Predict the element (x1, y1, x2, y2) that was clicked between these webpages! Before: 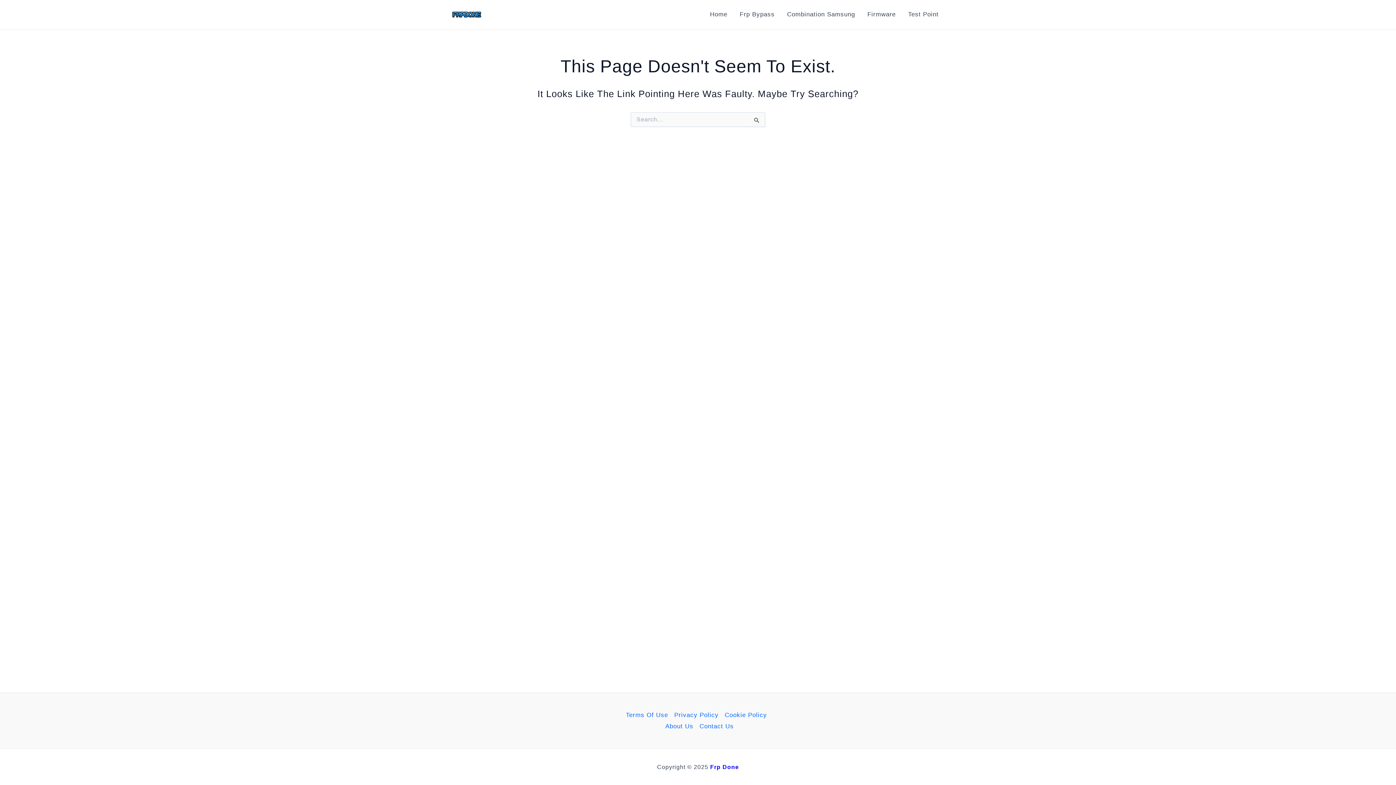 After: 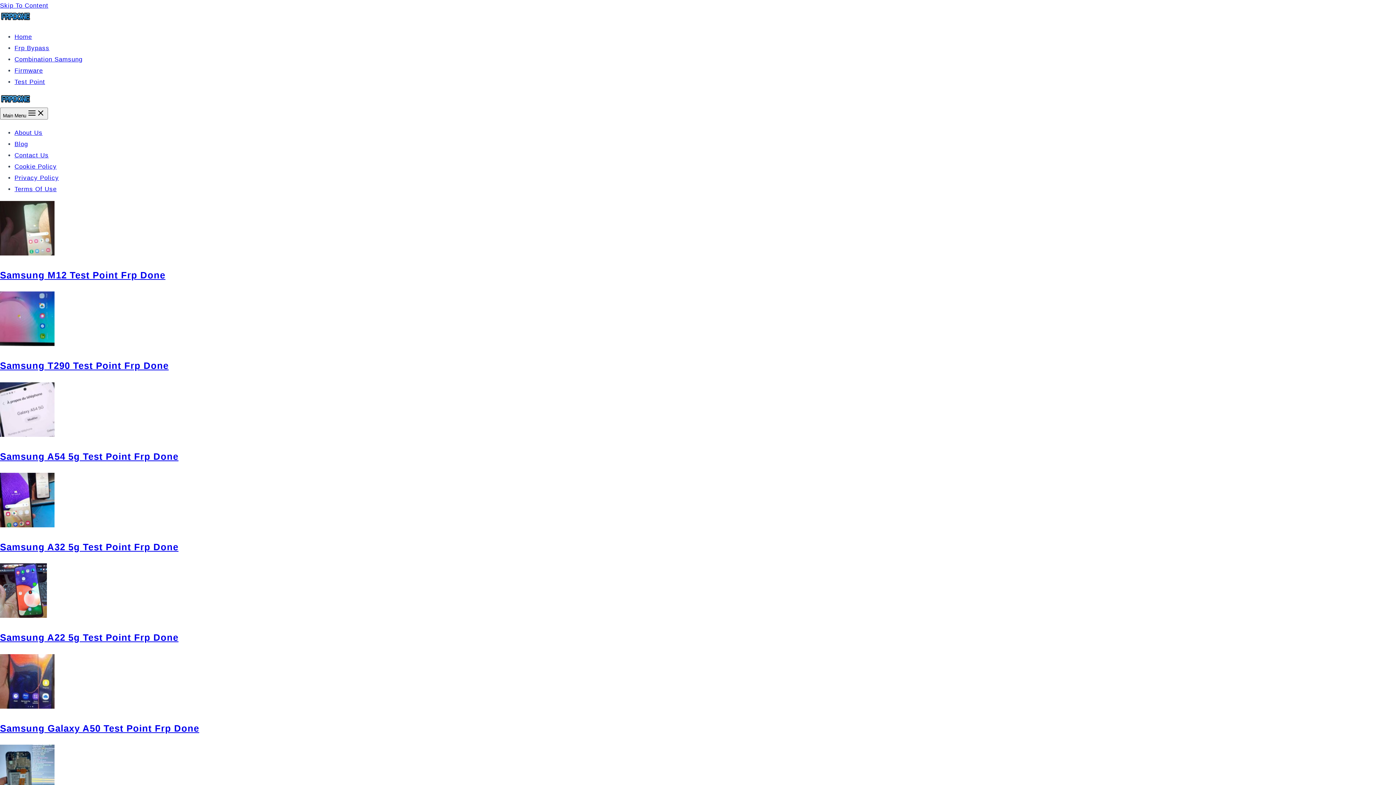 Action: bbox: (704, 0, 733, 29) label: Home